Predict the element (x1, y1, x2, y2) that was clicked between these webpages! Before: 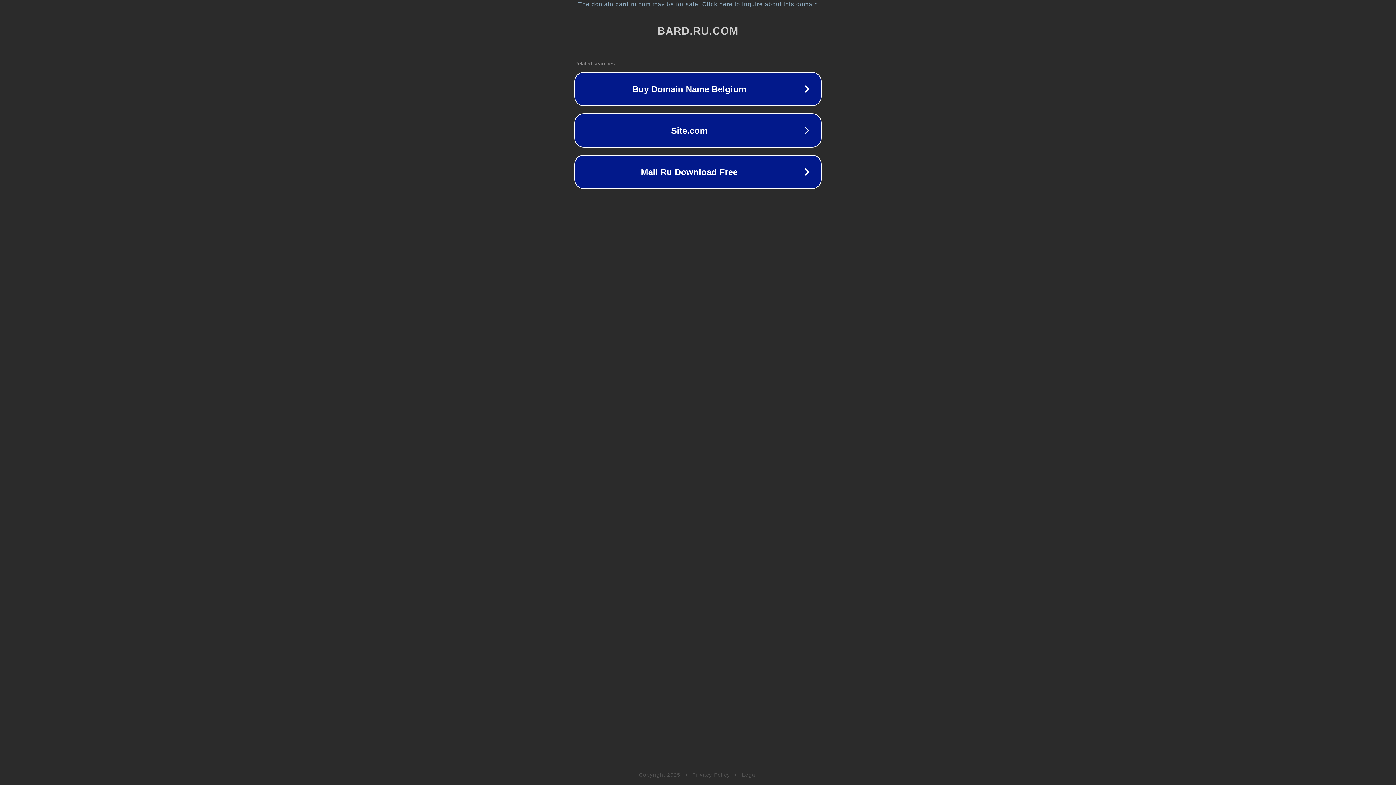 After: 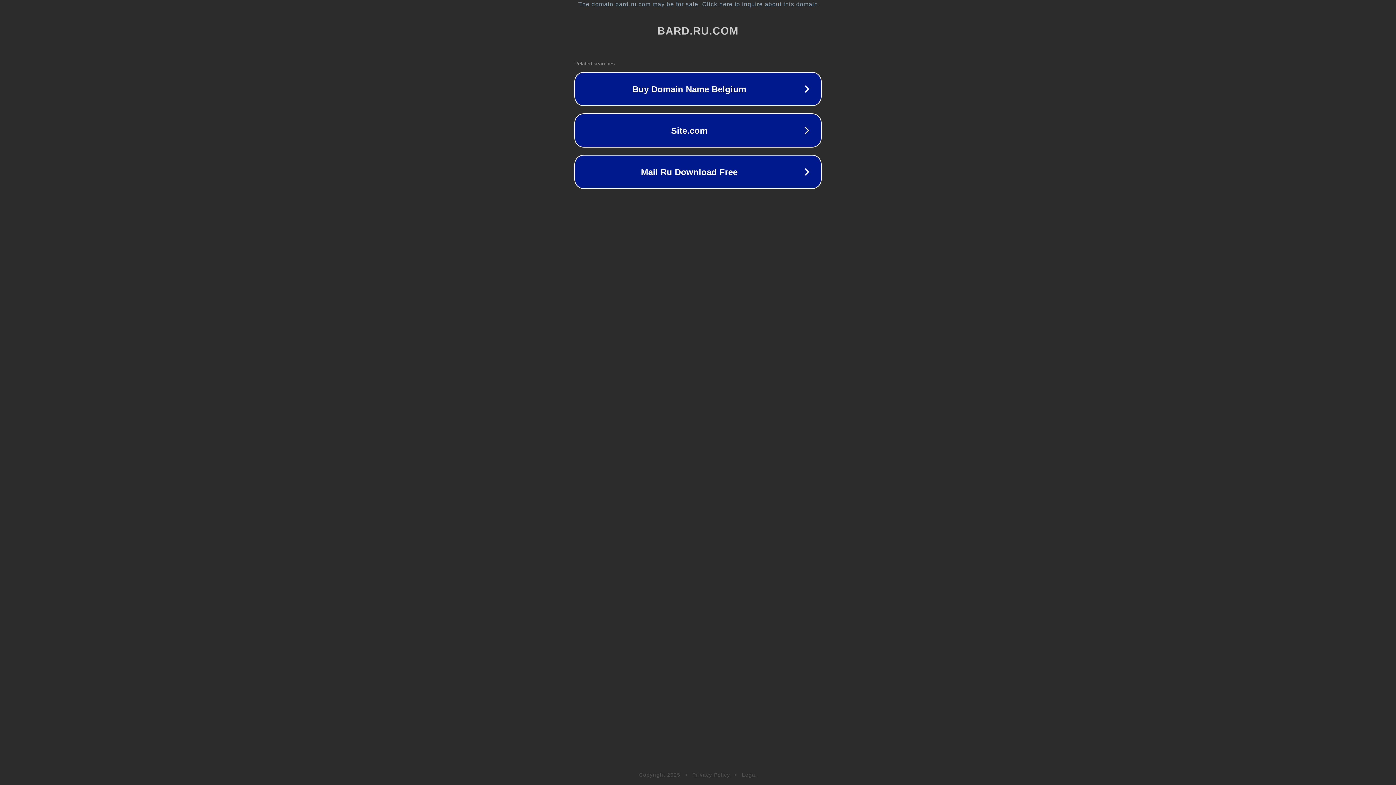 Action: label: Privacy Policy bbox: (692, 772, 730, 778)